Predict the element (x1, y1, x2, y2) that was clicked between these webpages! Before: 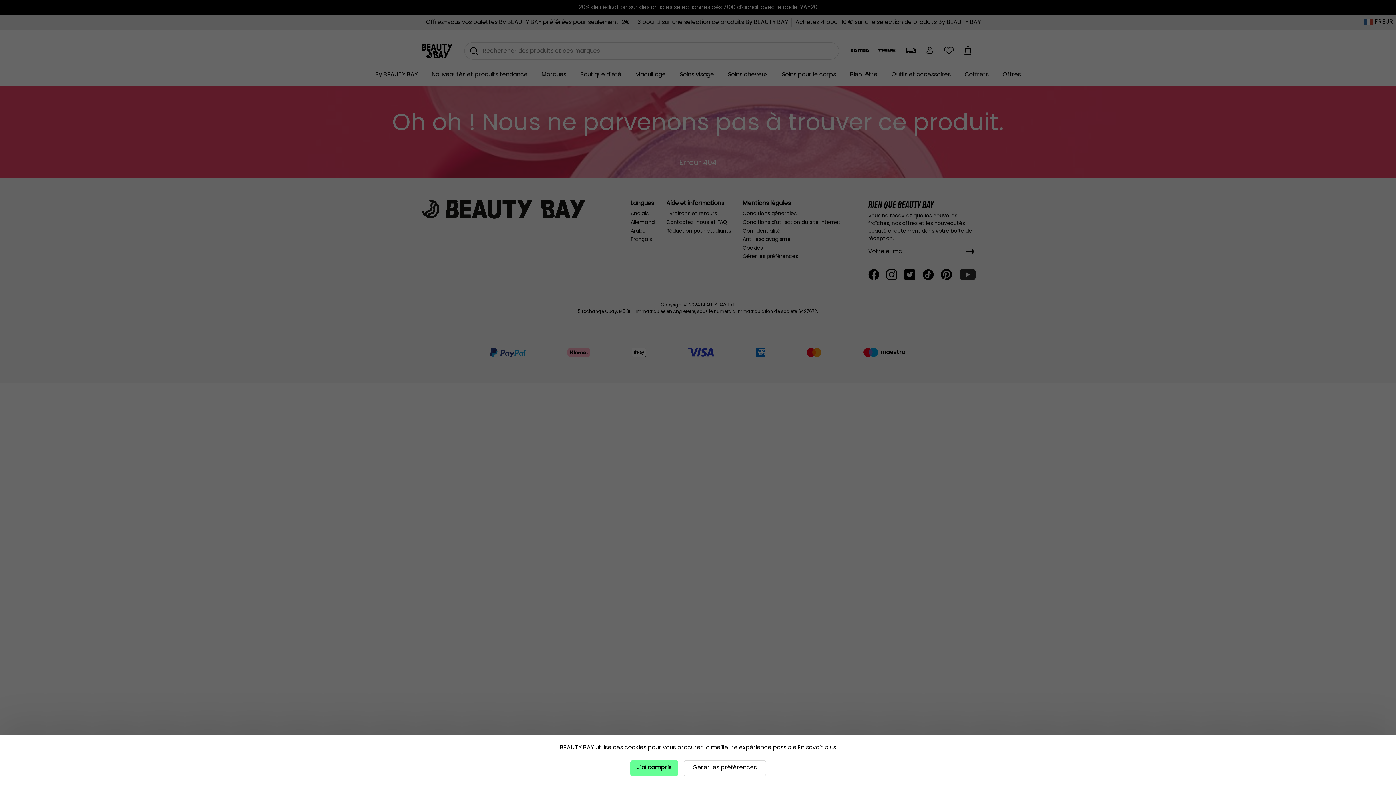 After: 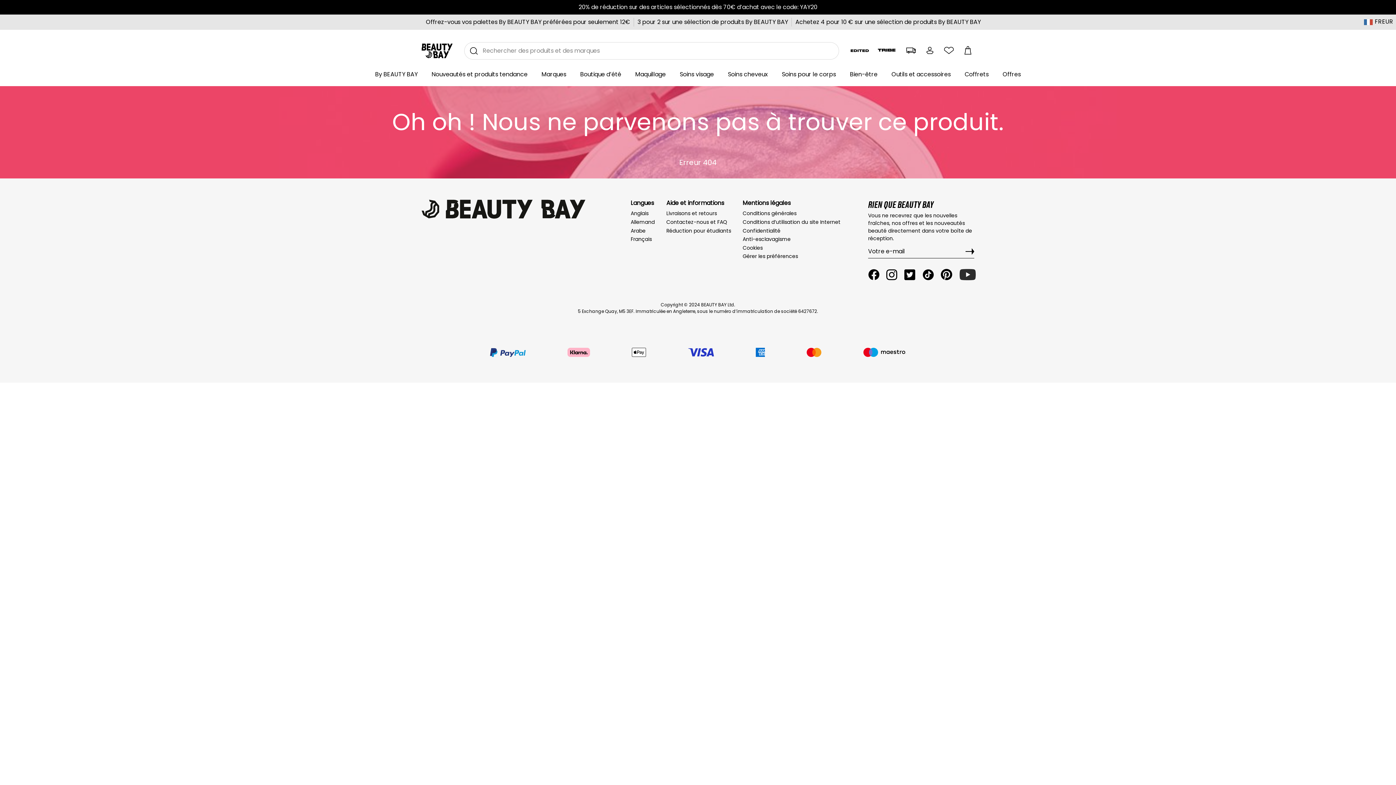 Action: label: J’ai compris bbox: (630, 760, 678, 776)